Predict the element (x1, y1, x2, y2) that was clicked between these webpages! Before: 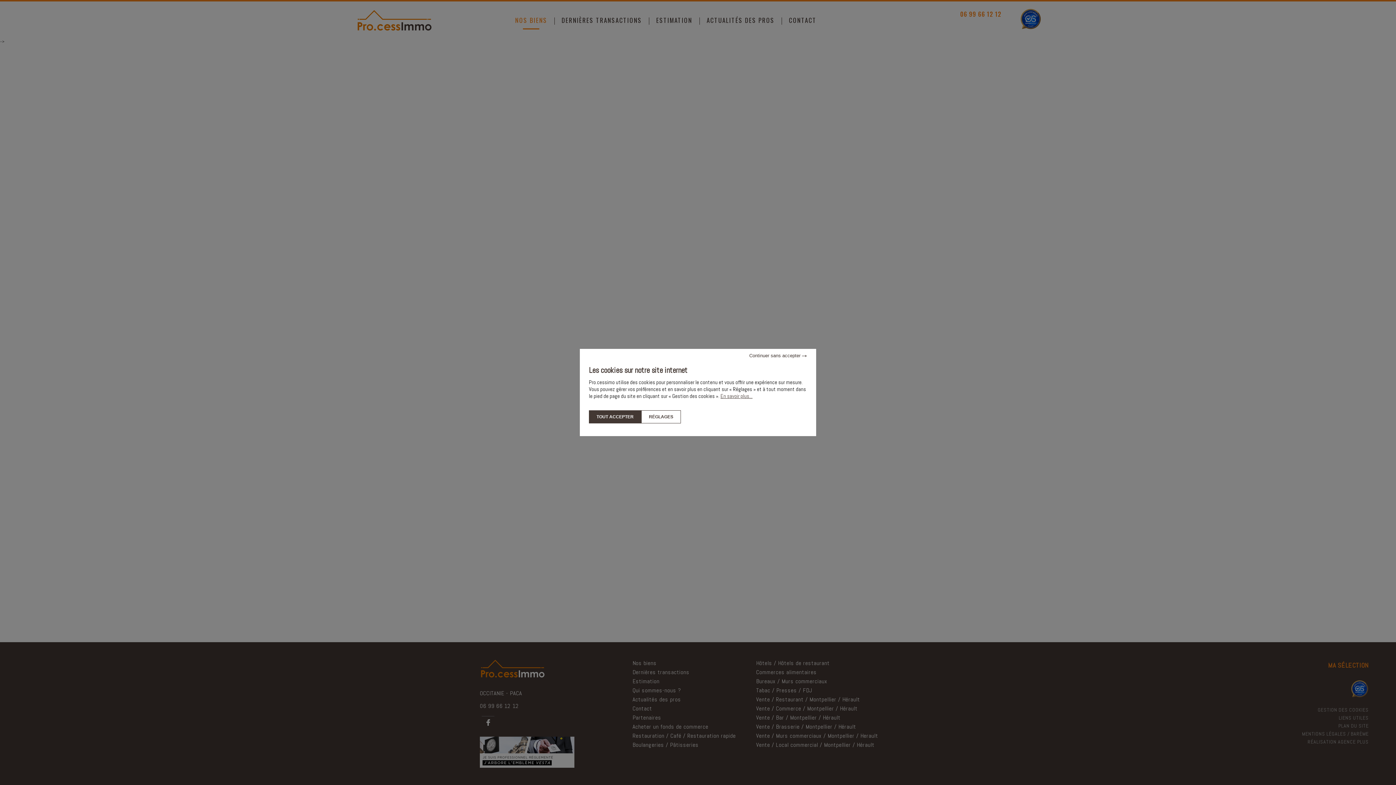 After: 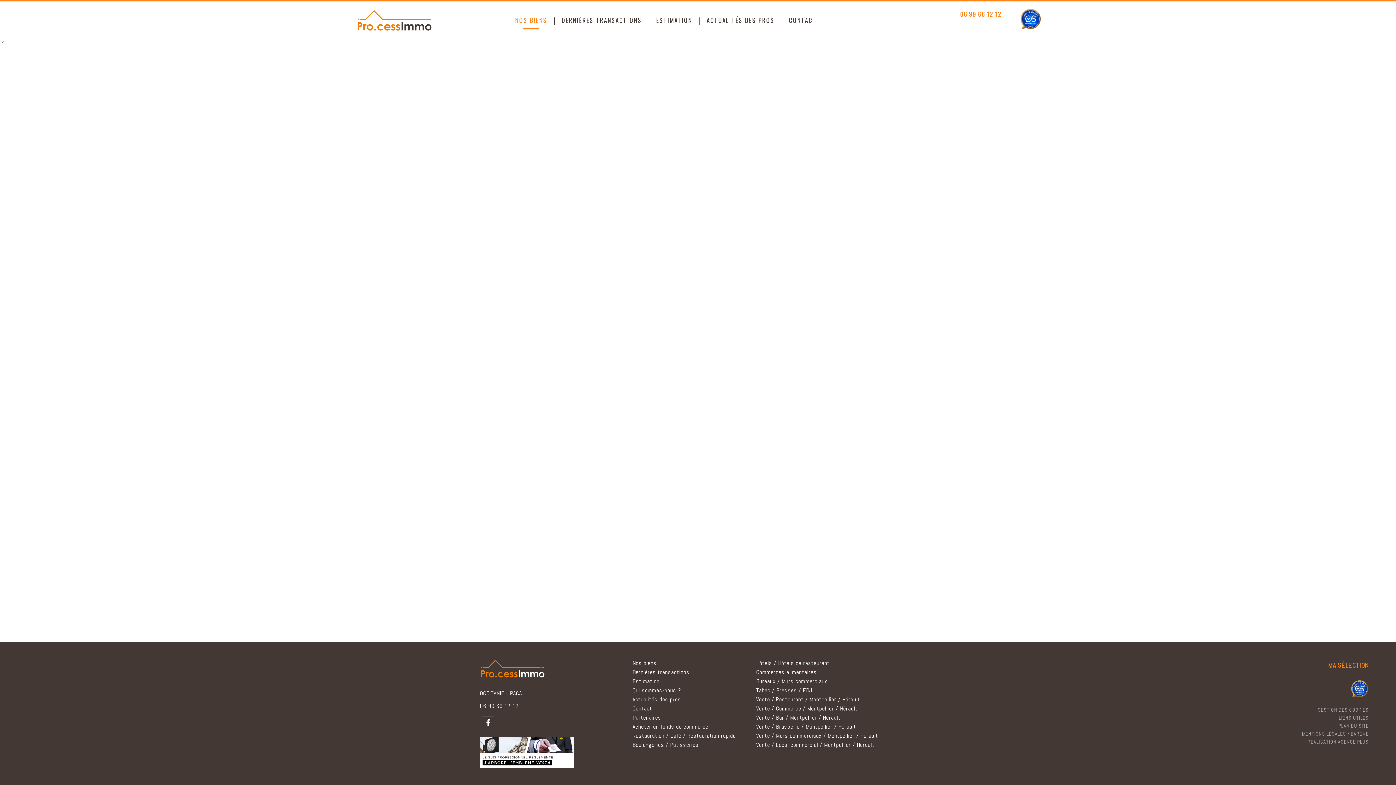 Action: label: Continuer sans accepter  bbox: (749, 352, 806, 358)